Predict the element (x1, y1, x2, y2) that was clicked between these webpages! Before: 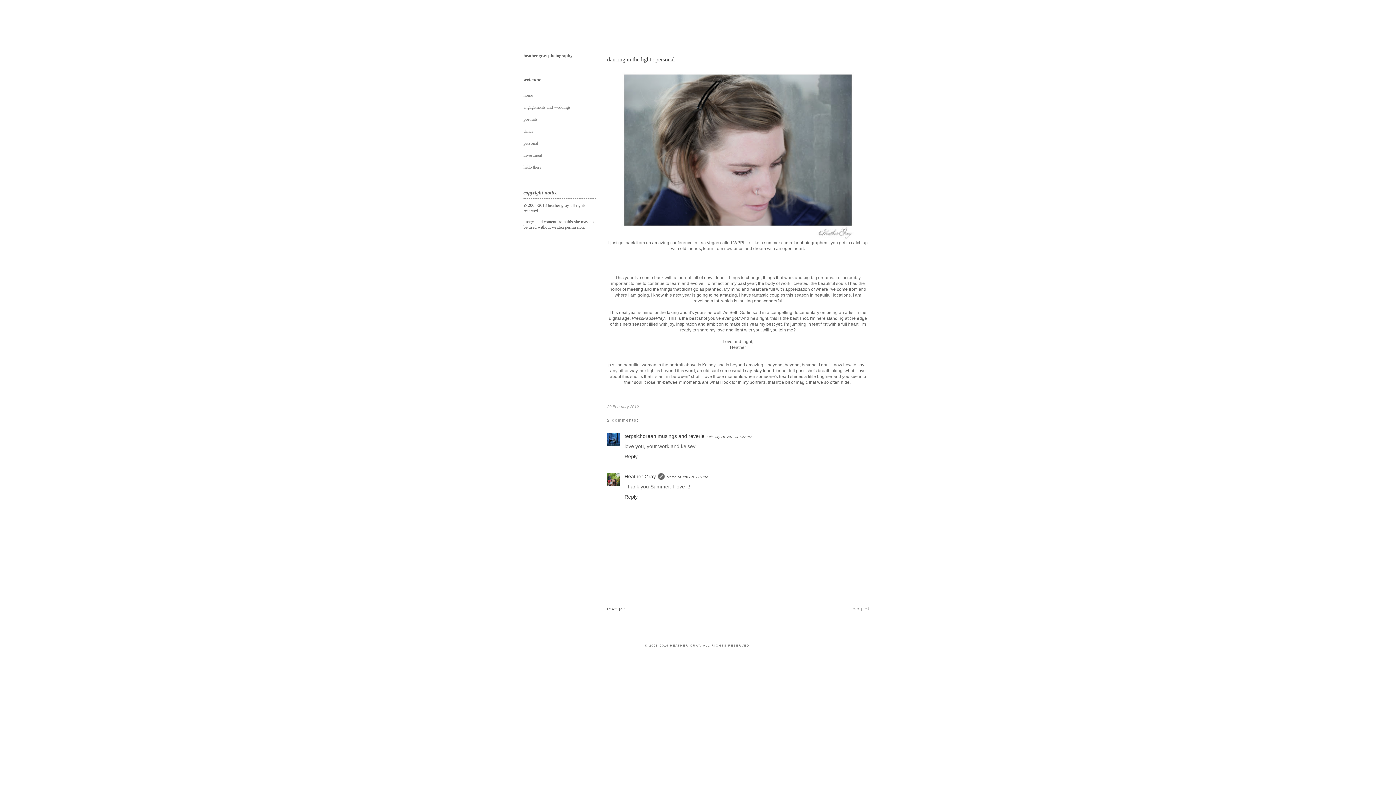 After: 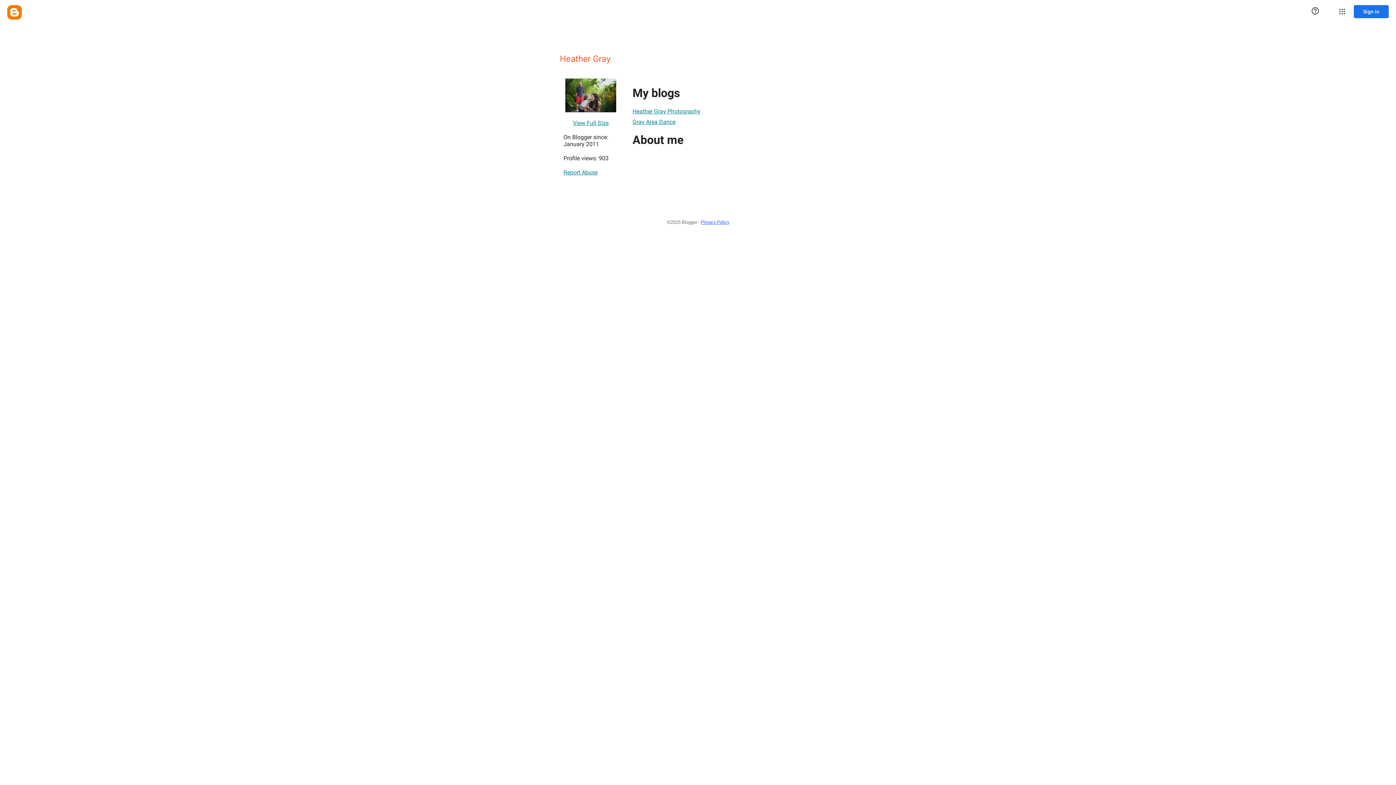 Action: label: Heather Gray bbox: (624, 473, 656, 479)